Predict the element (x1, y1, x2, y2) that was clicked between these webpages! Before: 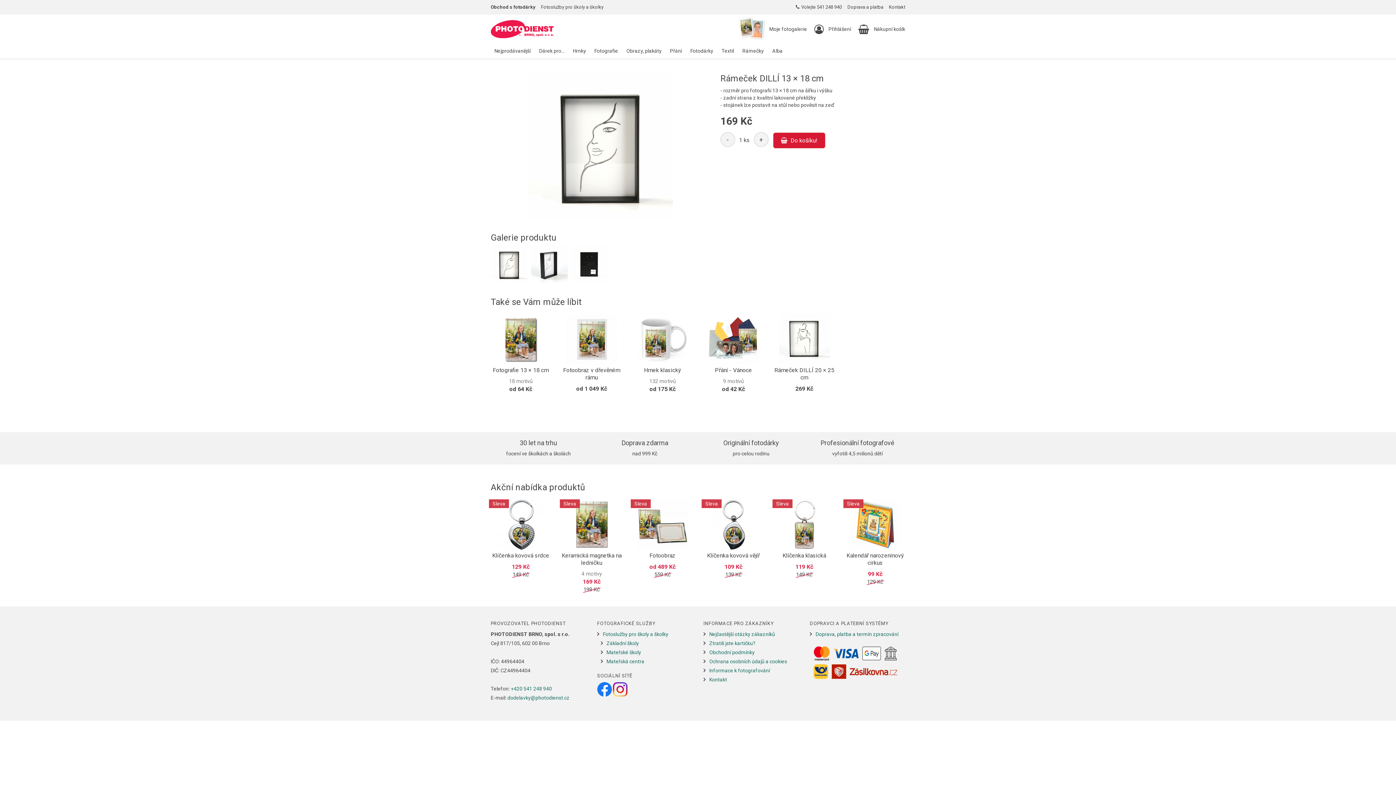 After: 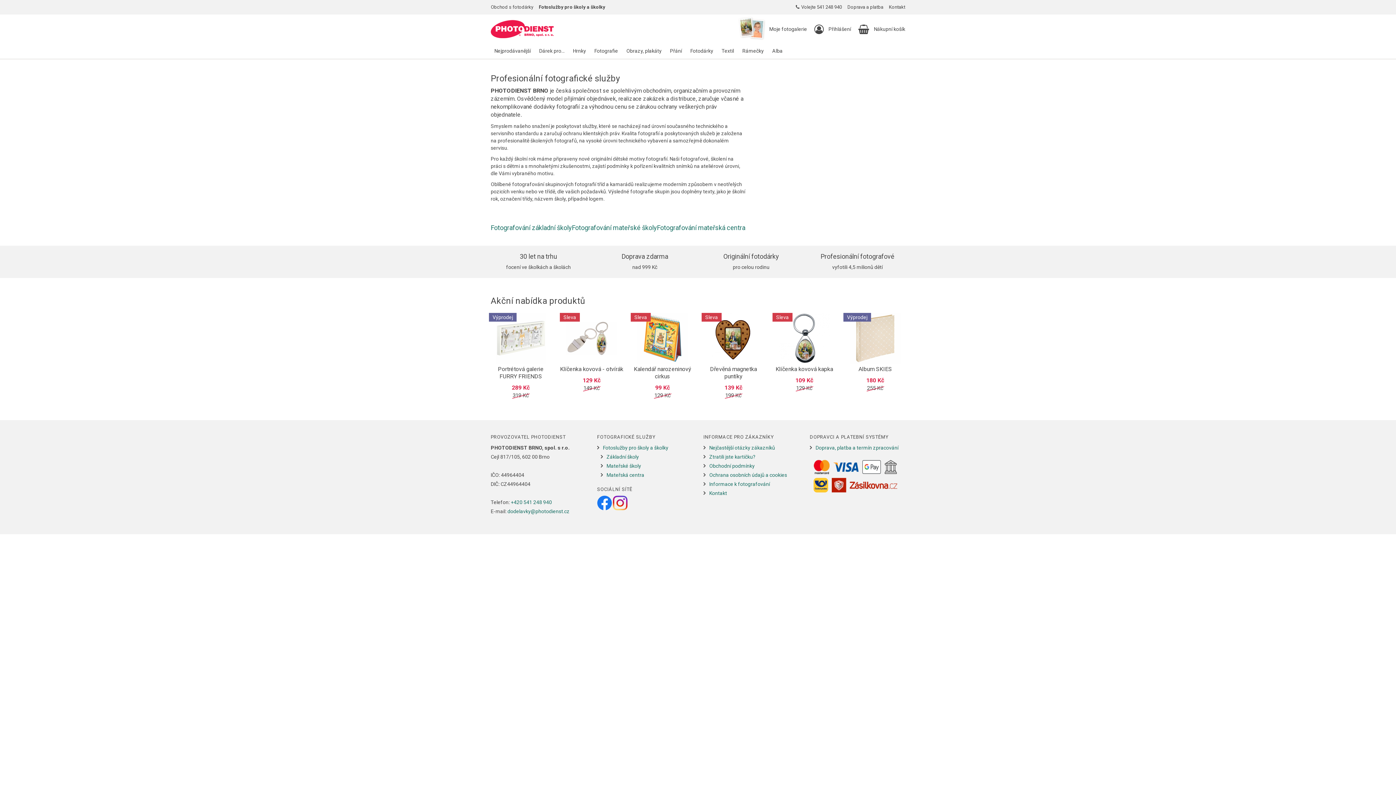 Action: label: Fotoslužby pro školy a školky bbox: (541, 0, 609, 14)